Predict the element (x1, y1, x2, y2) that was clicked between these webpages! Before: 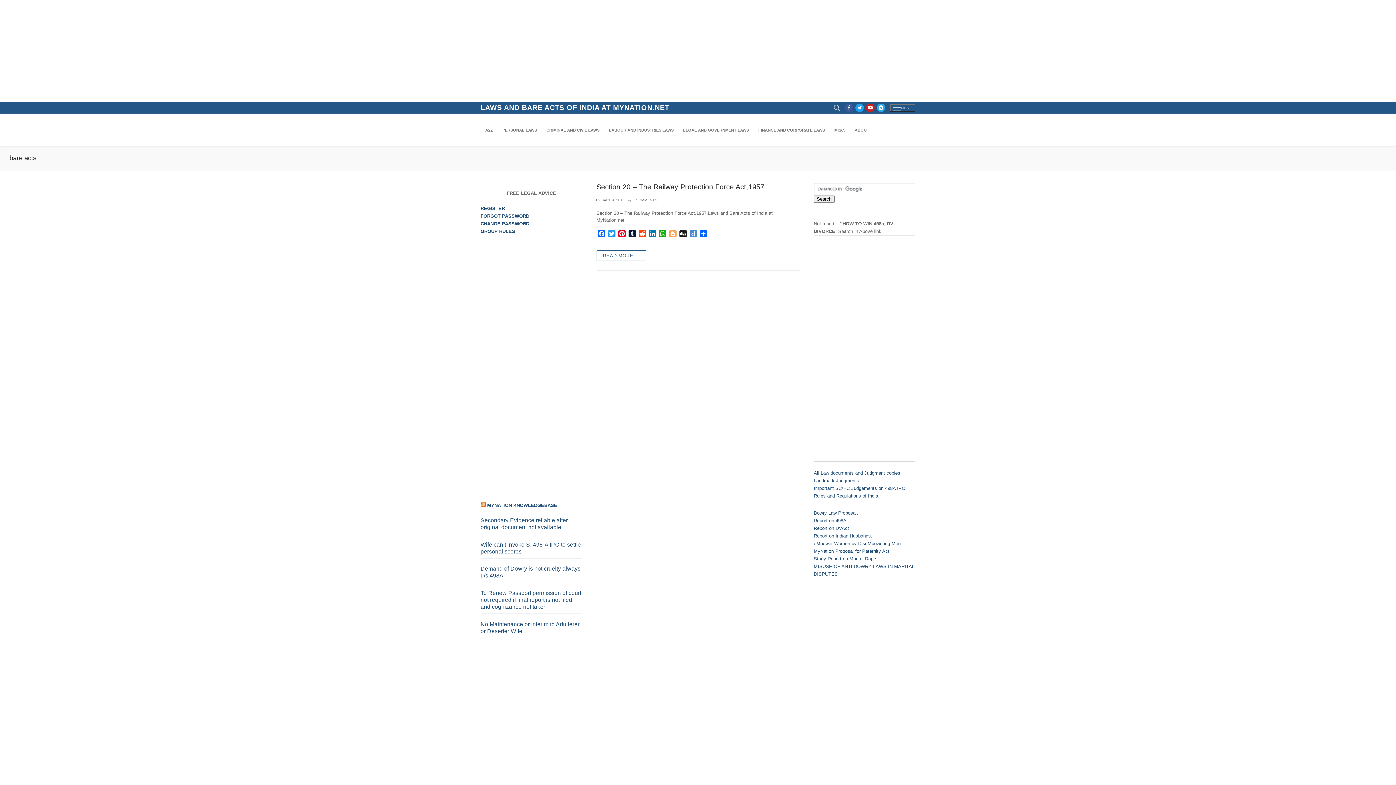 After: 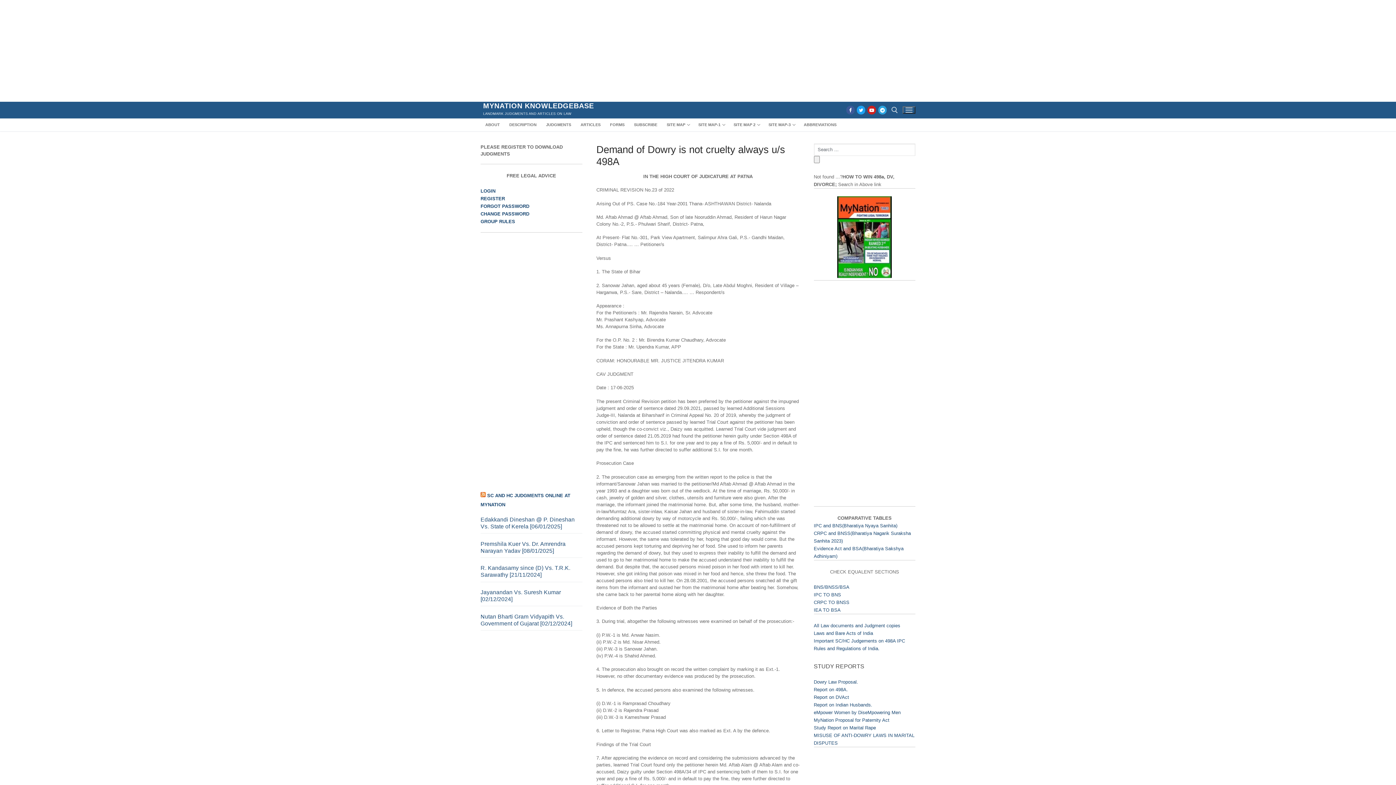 Action: label: Demand of Dowry is not cruelty always u/s 498A bbox: (480, 565, 582, 583)